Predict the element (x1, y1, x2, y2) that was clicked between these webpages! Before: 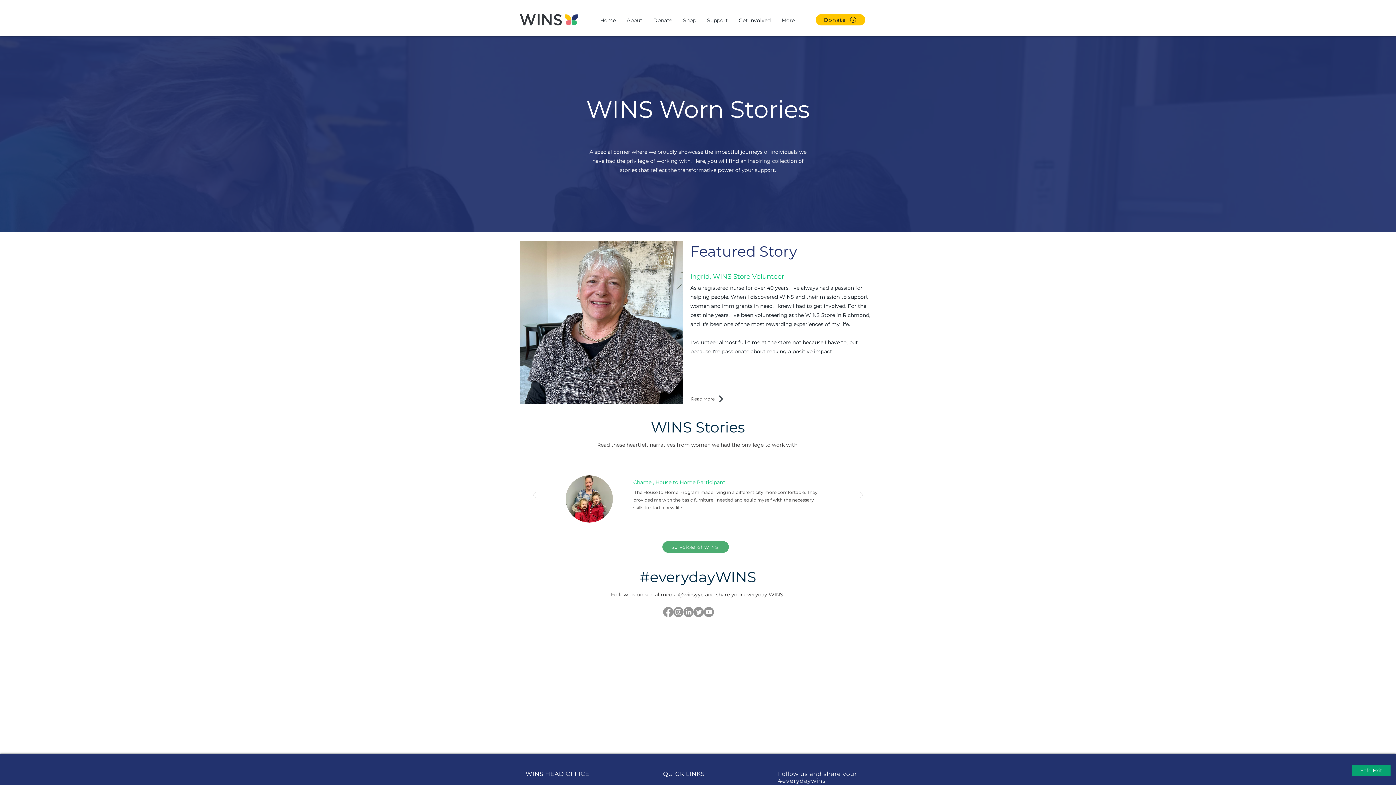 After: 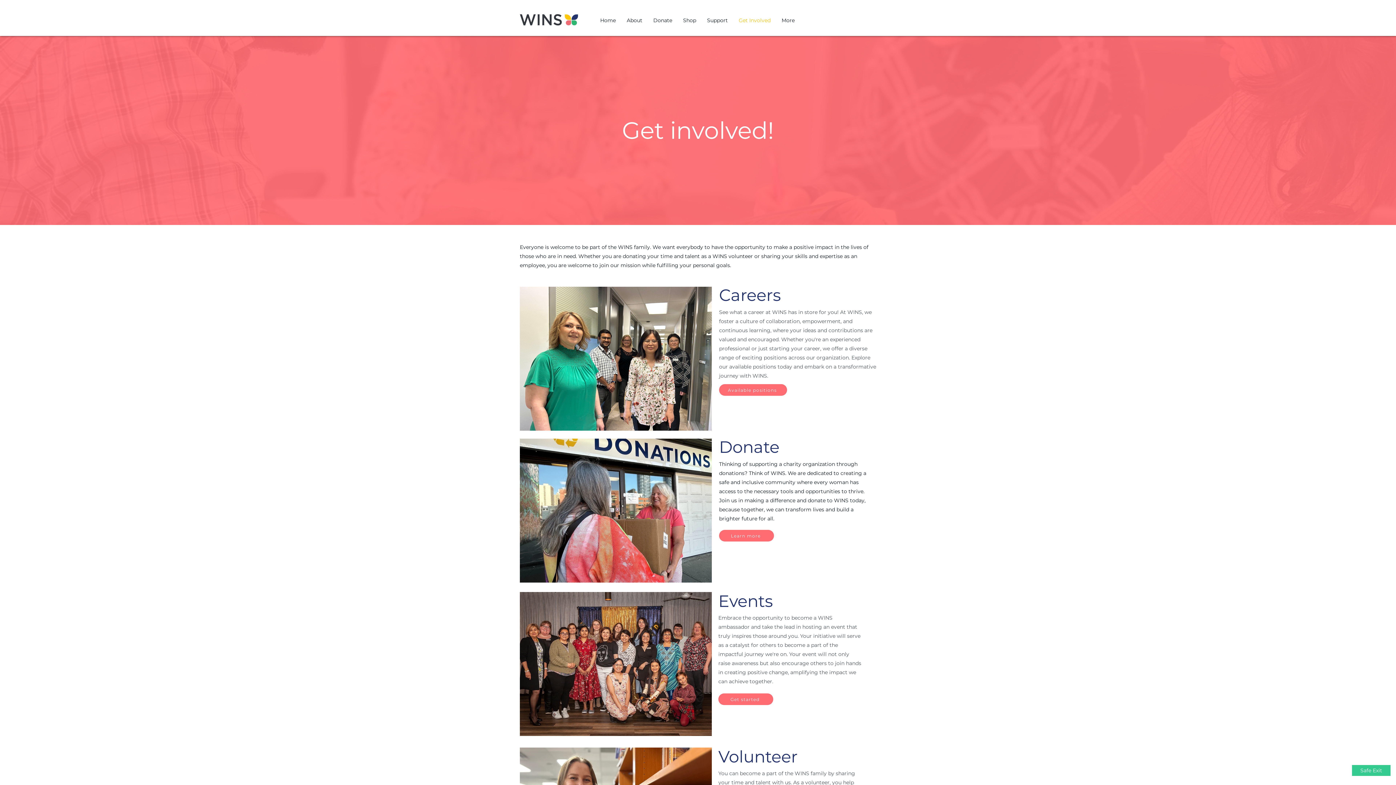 Action: bbox: (733, 17, 776, 22) label: Get Involved